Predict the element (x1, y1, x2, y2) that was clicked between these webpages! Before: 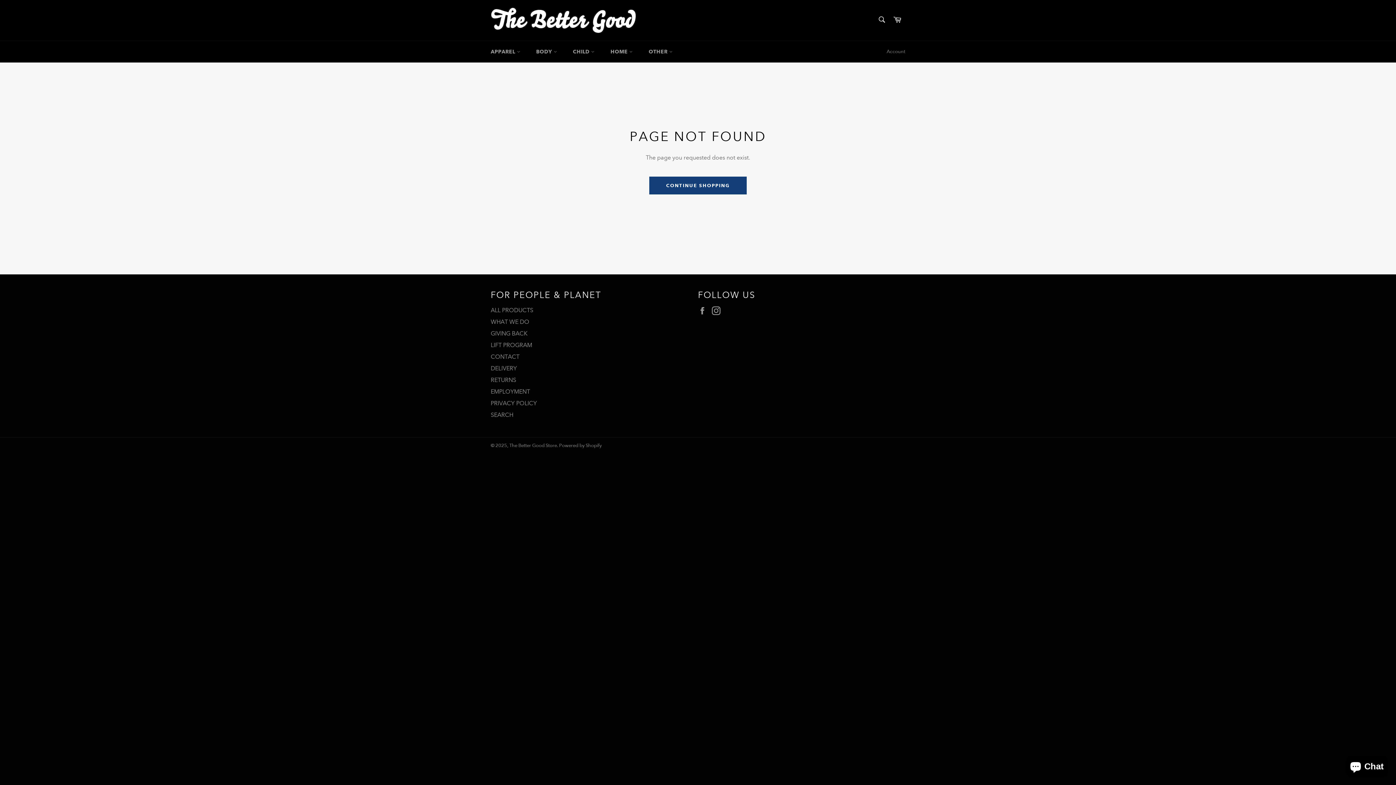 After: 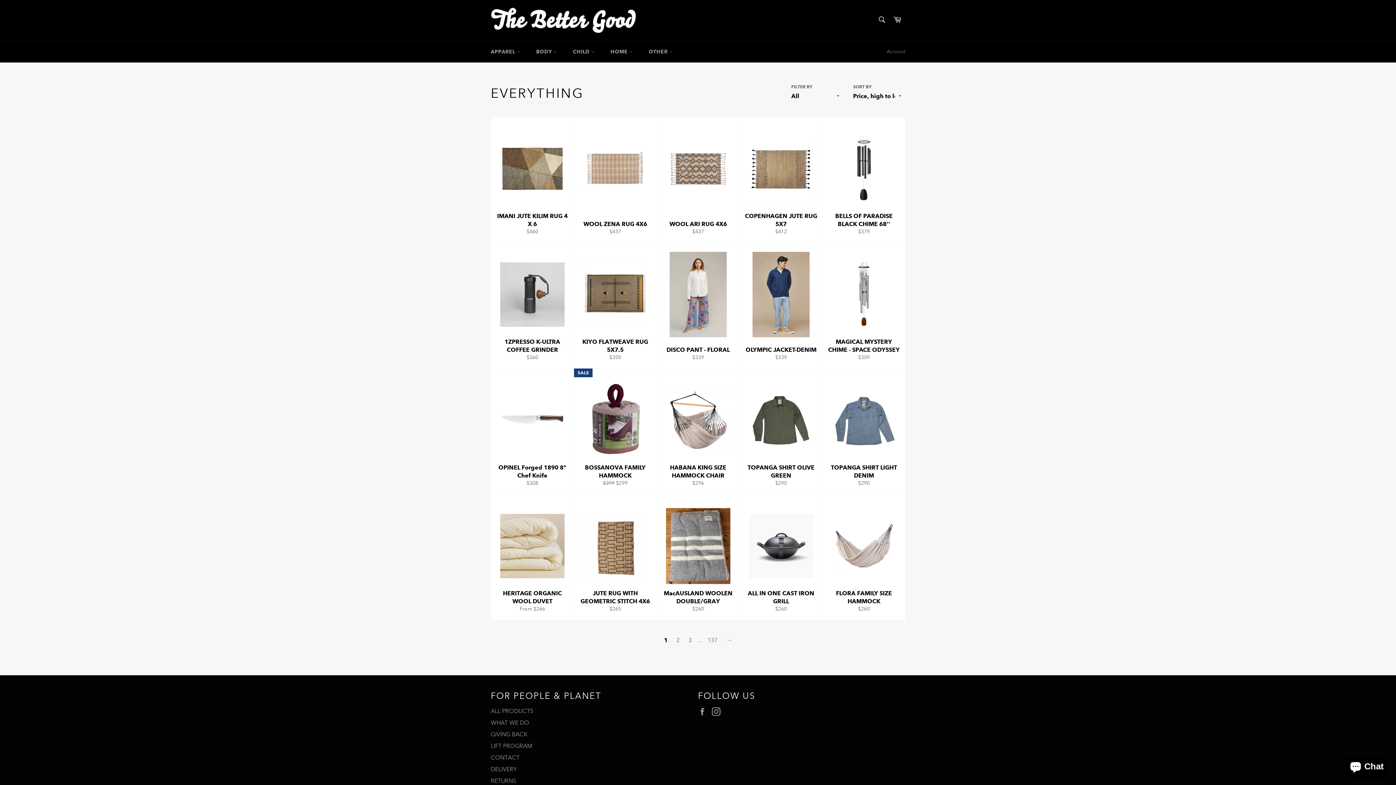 Action: label: ALL PRODUCTS bbox: (490, 306, 533, 313)